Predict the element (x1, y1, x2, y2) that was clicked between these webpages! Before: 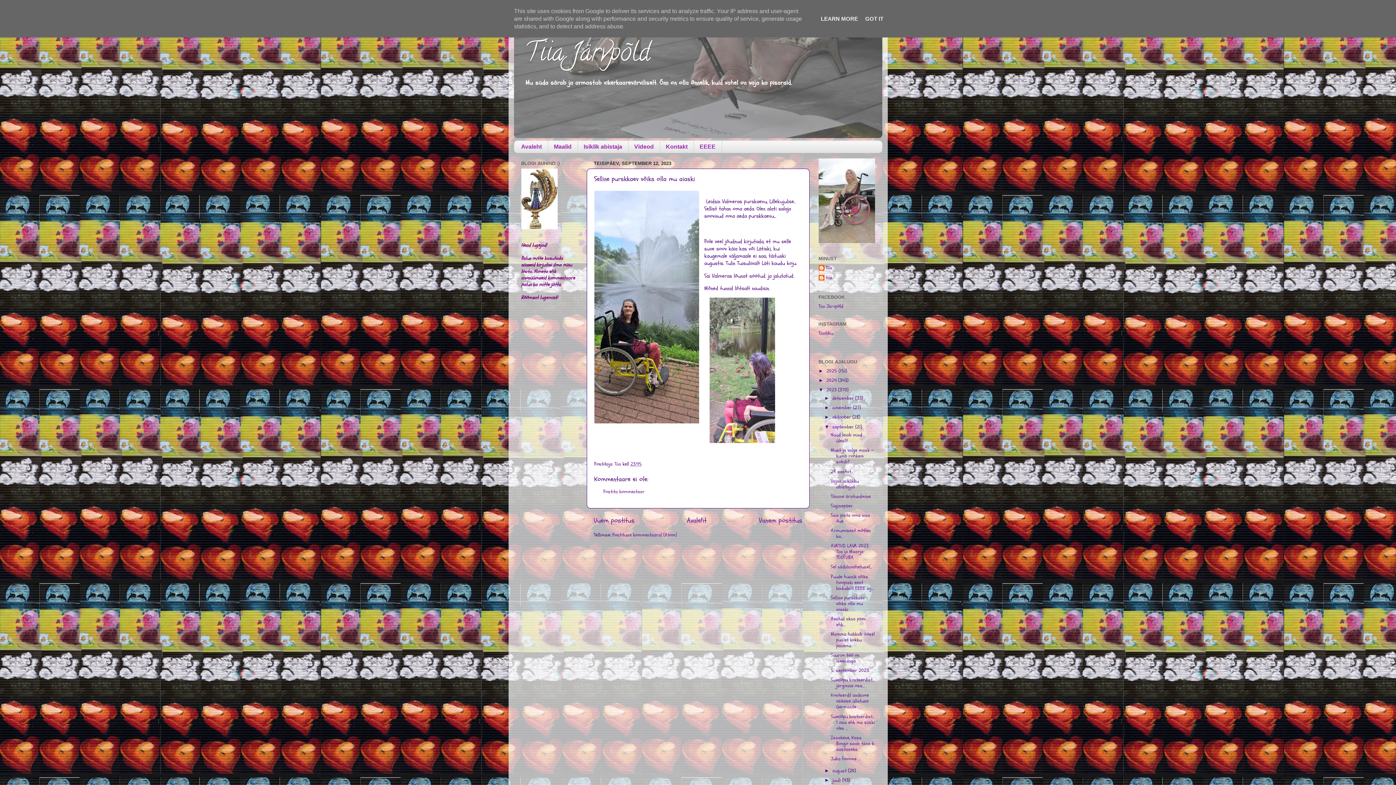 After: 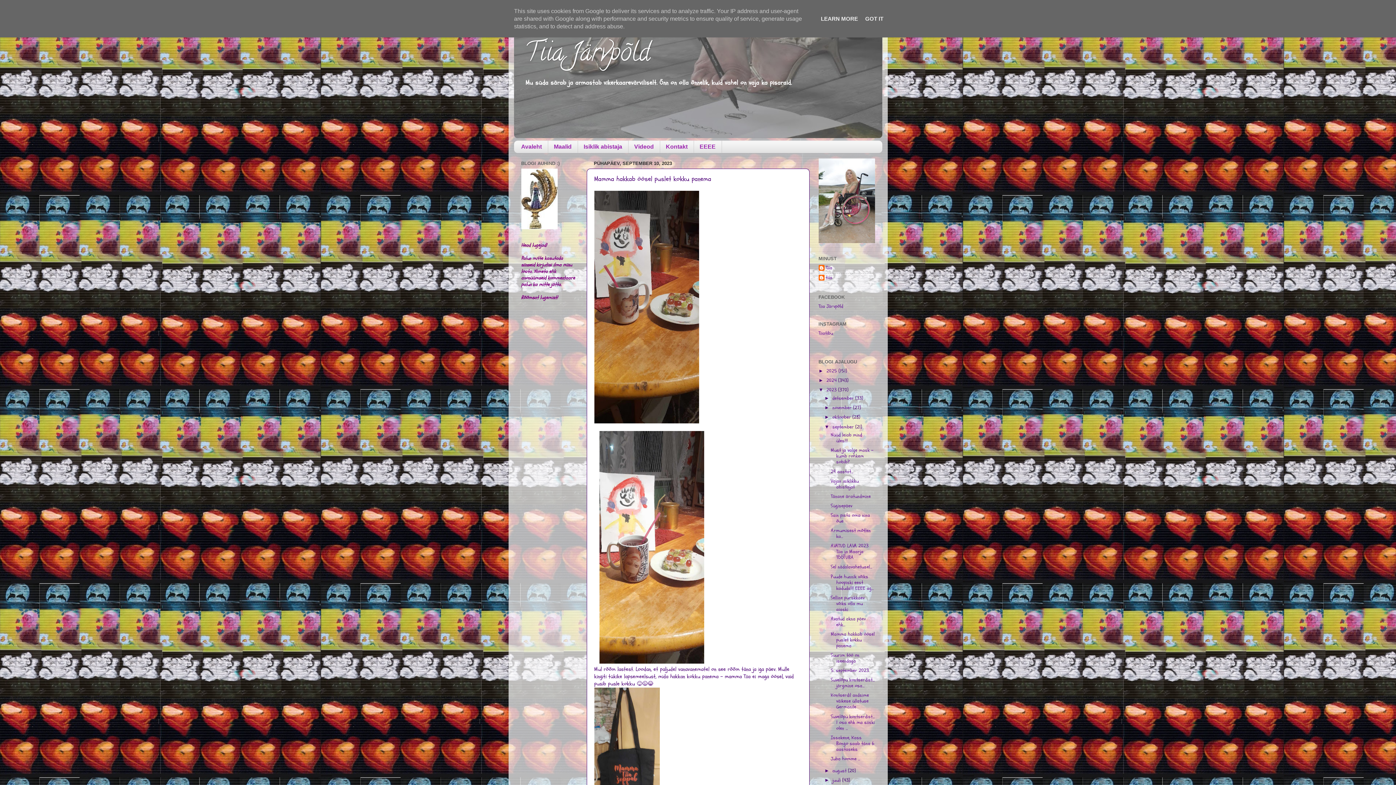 Action: bbox: (830, 631, 874, 649) label: Mamma hakkab öösel puslet kokku panema